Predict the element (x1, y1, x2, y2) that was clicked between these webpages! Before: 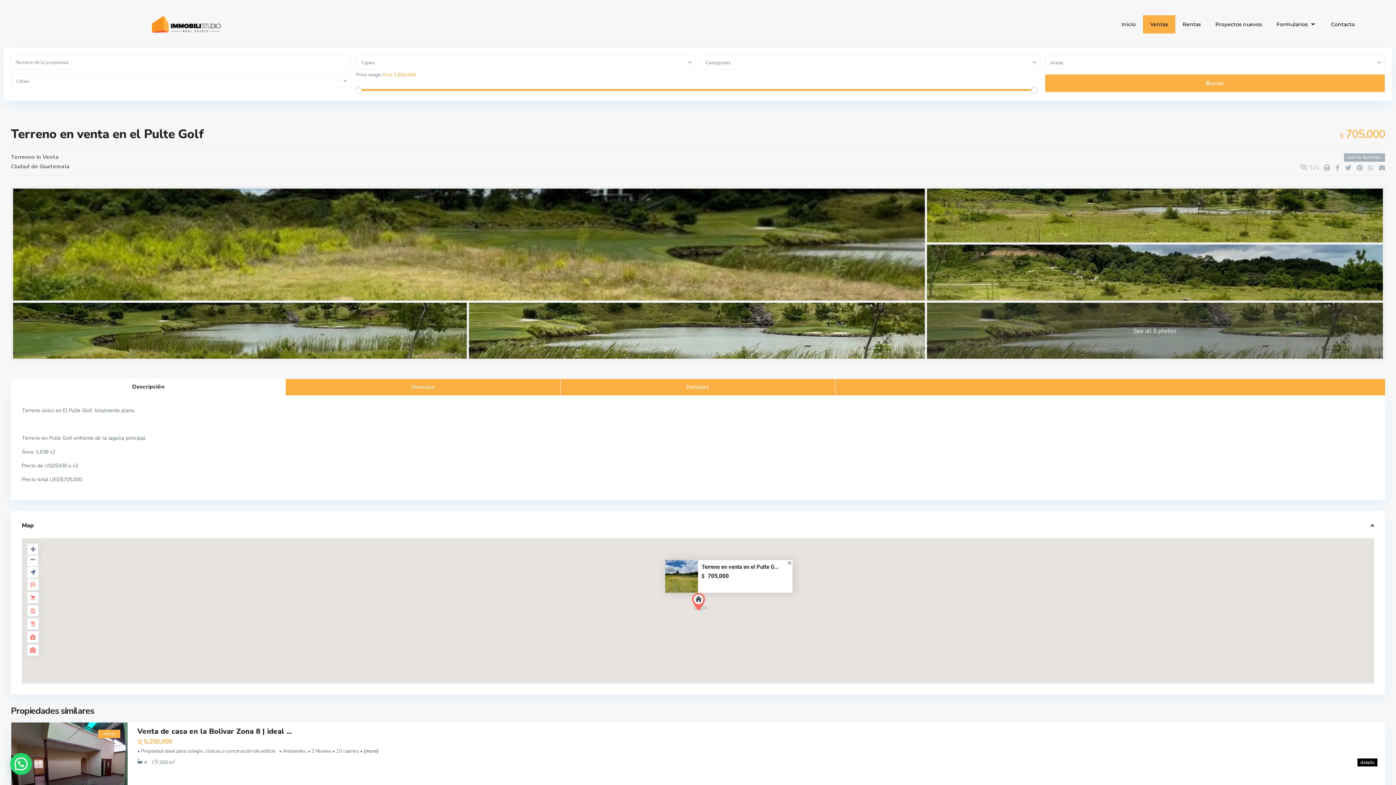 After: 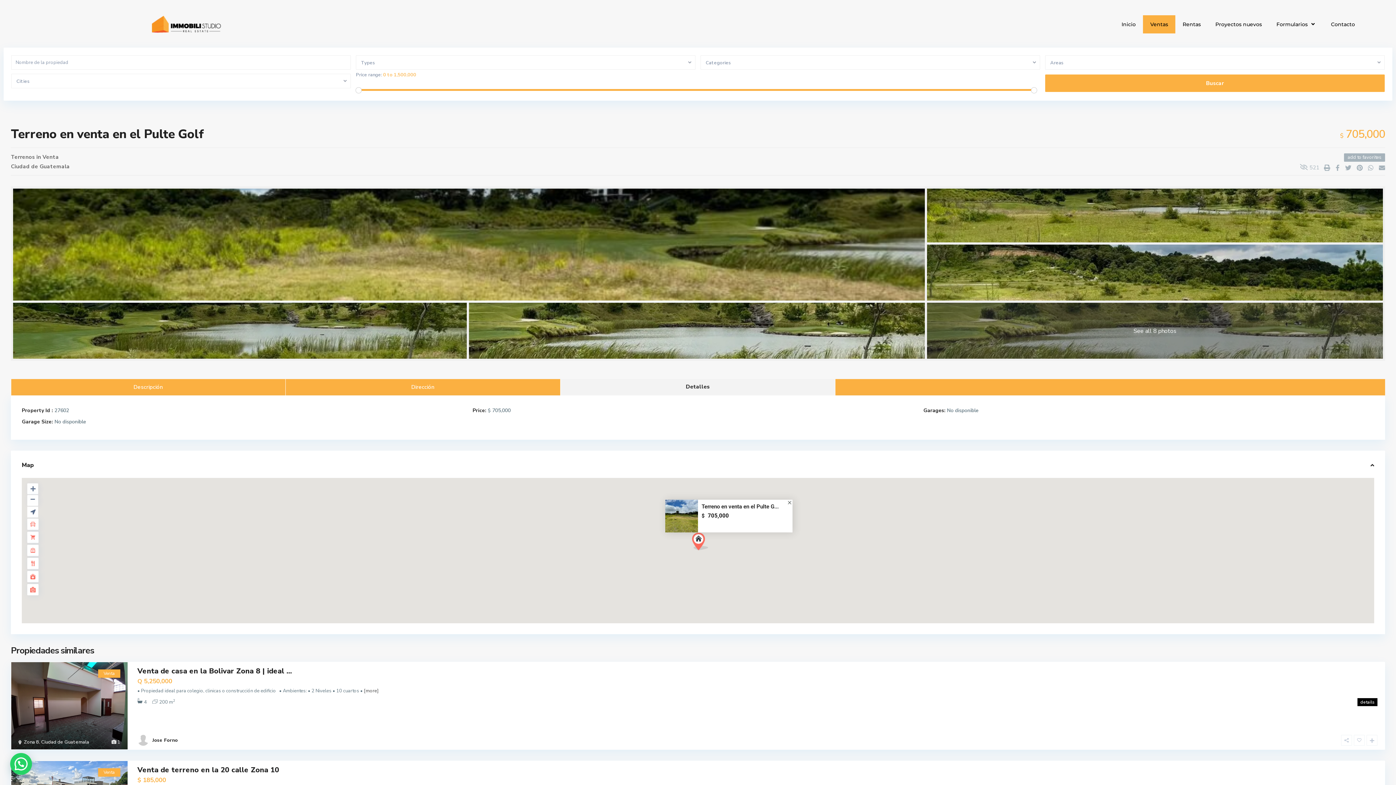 Action: label: Detalles bbox: (560, 379, 835, 395)